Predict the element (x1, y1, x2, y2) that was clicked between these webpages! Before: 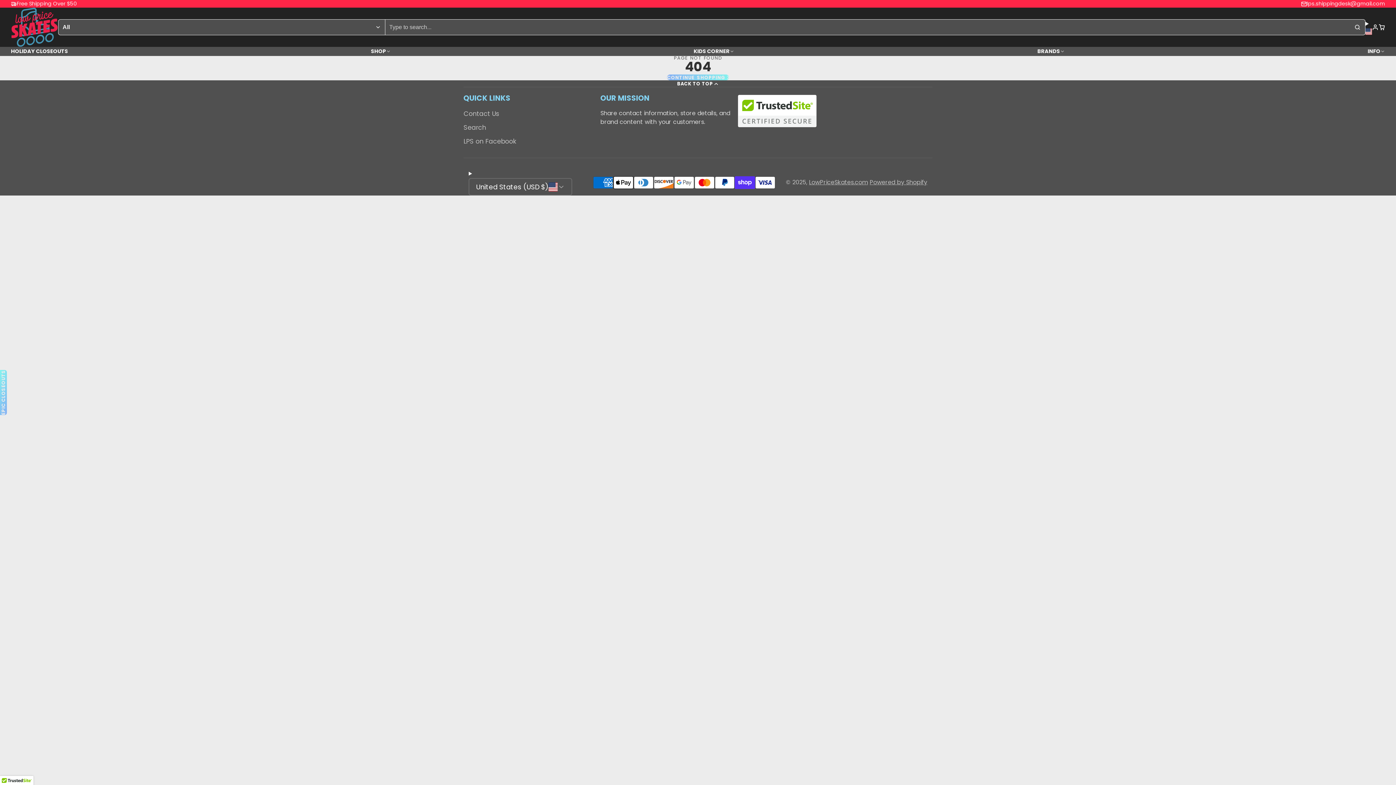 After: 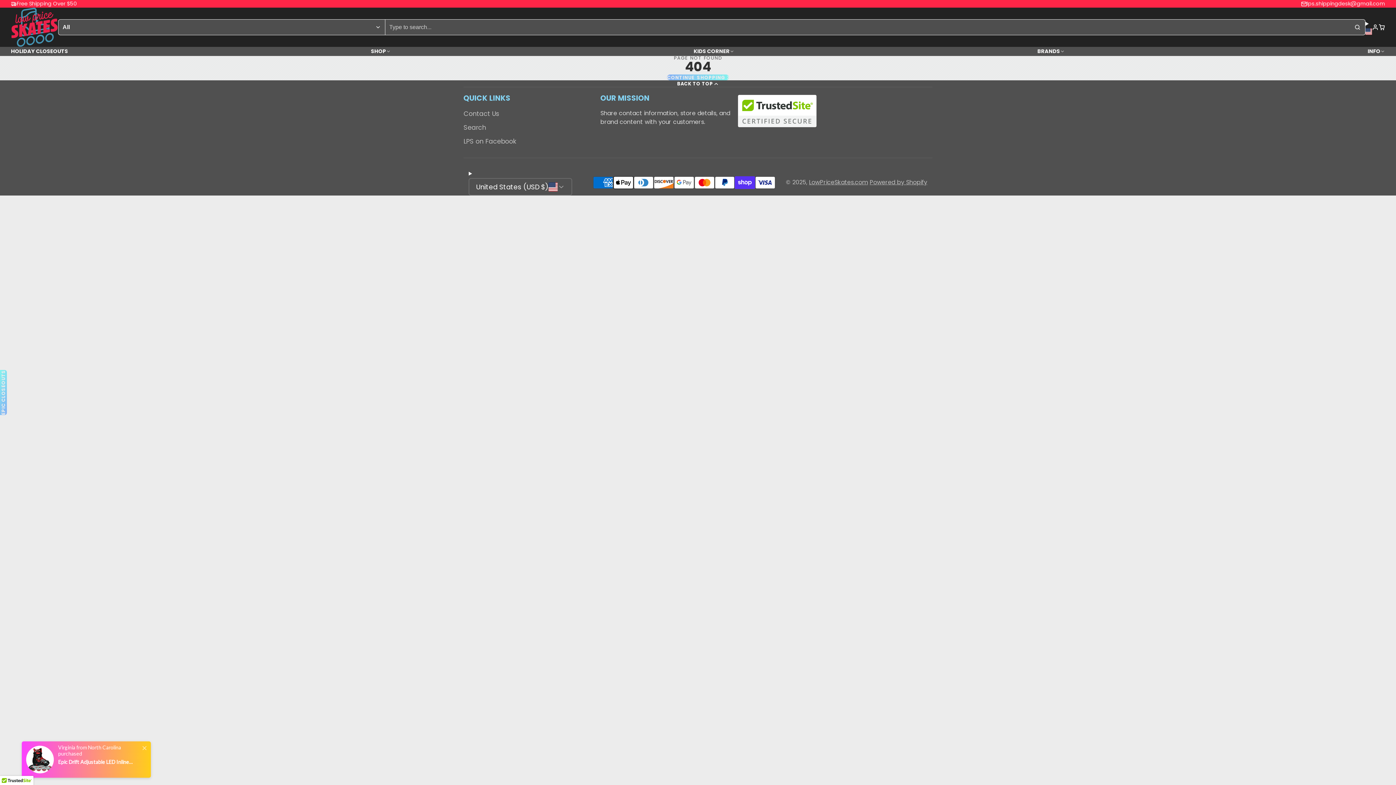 Action: bbox: (1301, 0, 1385, 7) label: lps.shippingdesk@gmail.com